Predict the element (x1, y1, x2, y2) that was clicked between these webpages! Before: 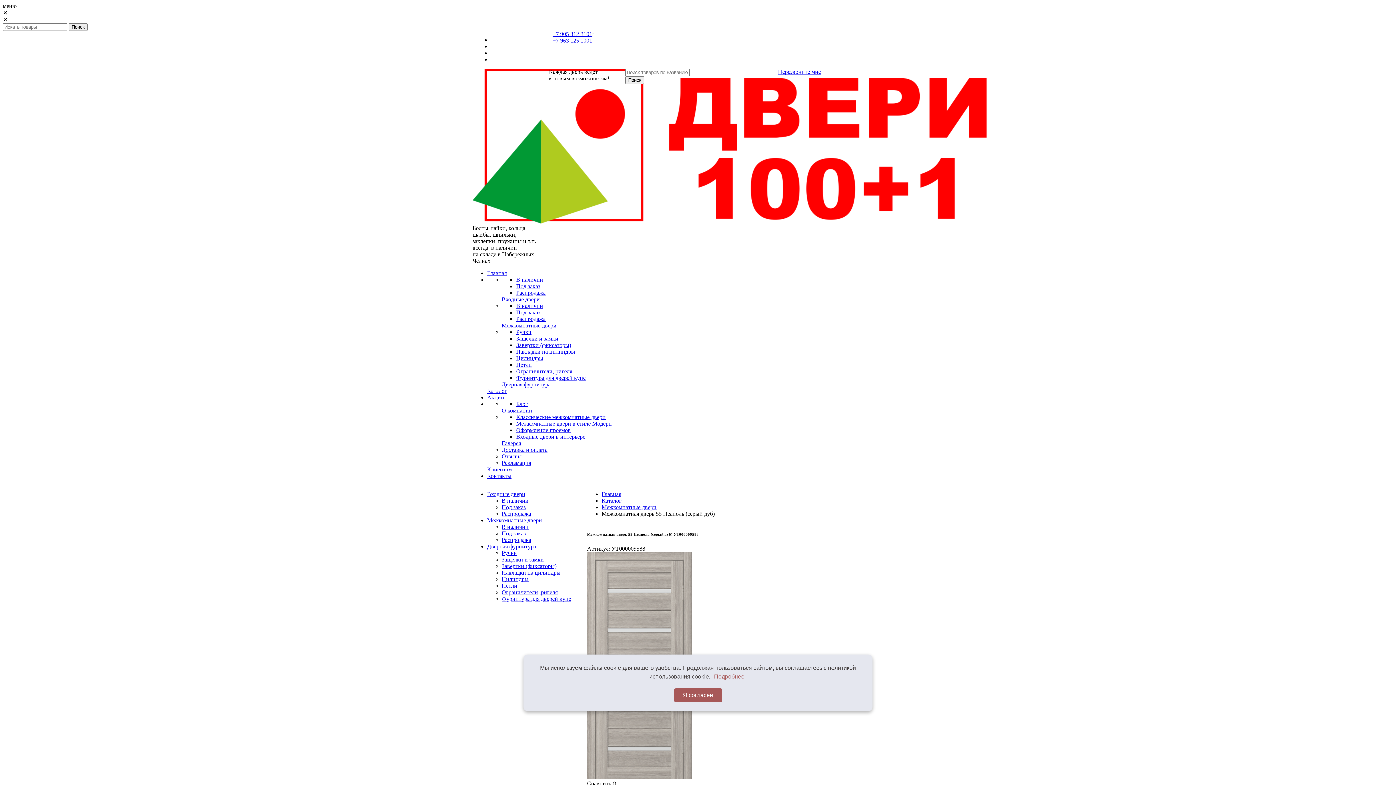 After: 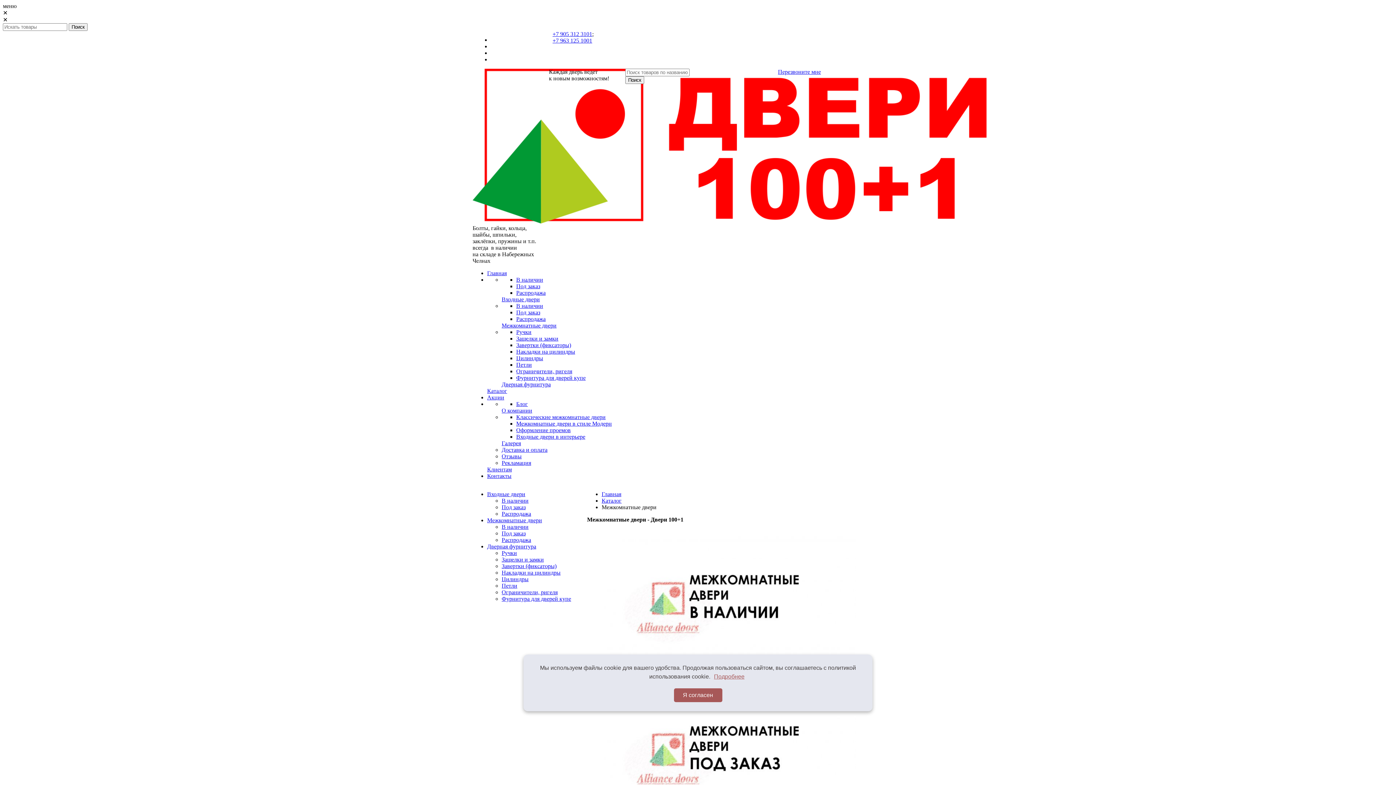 Action: bbox: (601, 504, 656, 510) label: Межкомнатные двери